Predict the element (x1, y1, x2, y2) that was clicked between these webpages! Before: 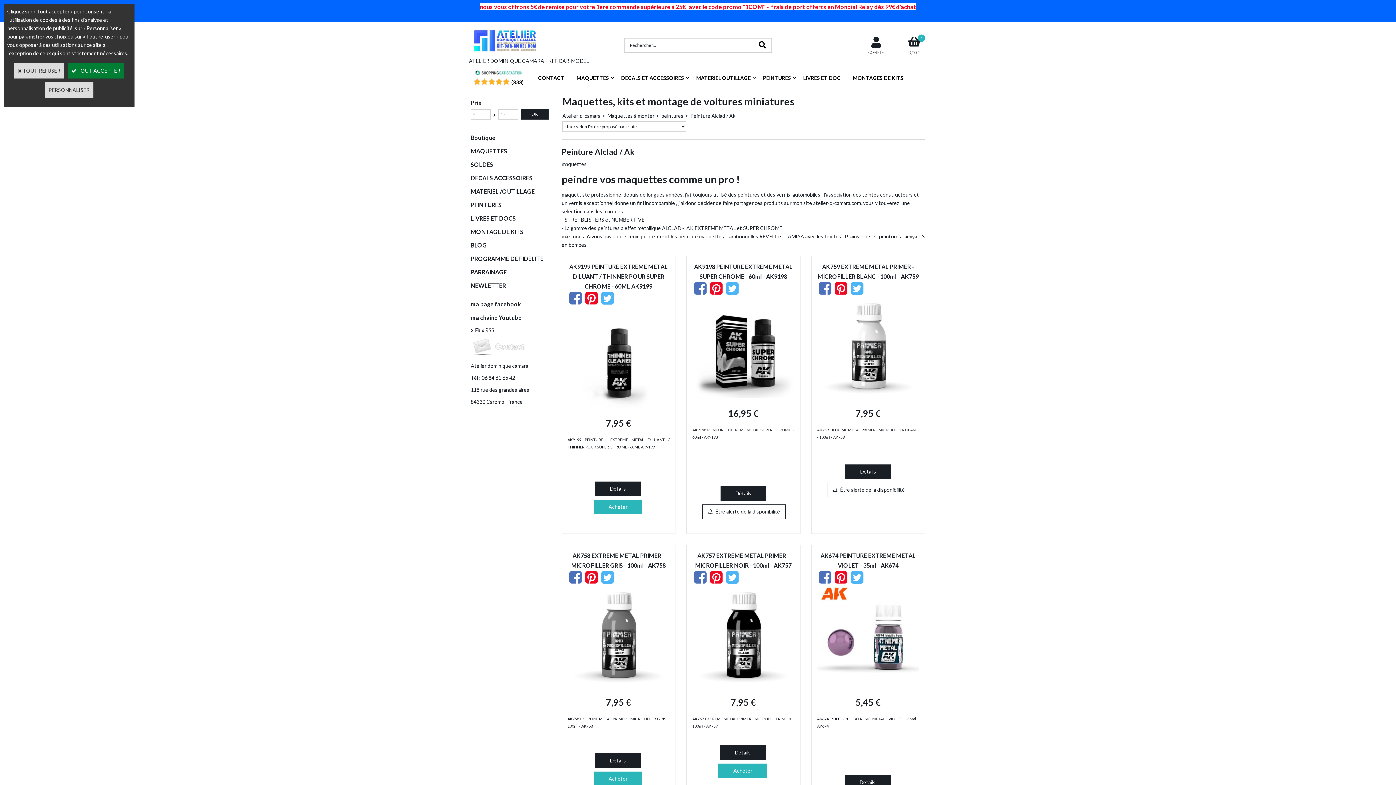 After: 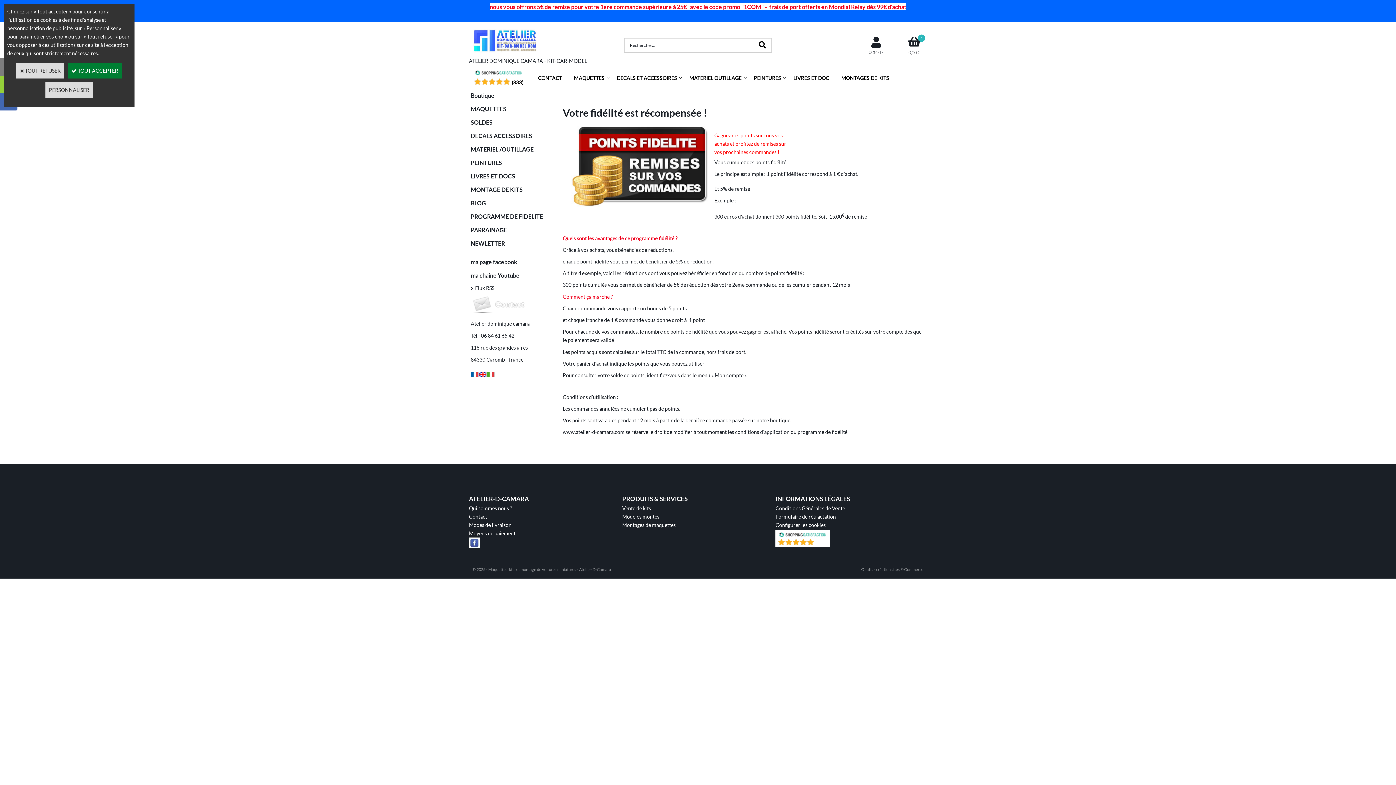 Action: label: PROGRAMME DE FIDELITE bbox: (465, 252, 556, 265)